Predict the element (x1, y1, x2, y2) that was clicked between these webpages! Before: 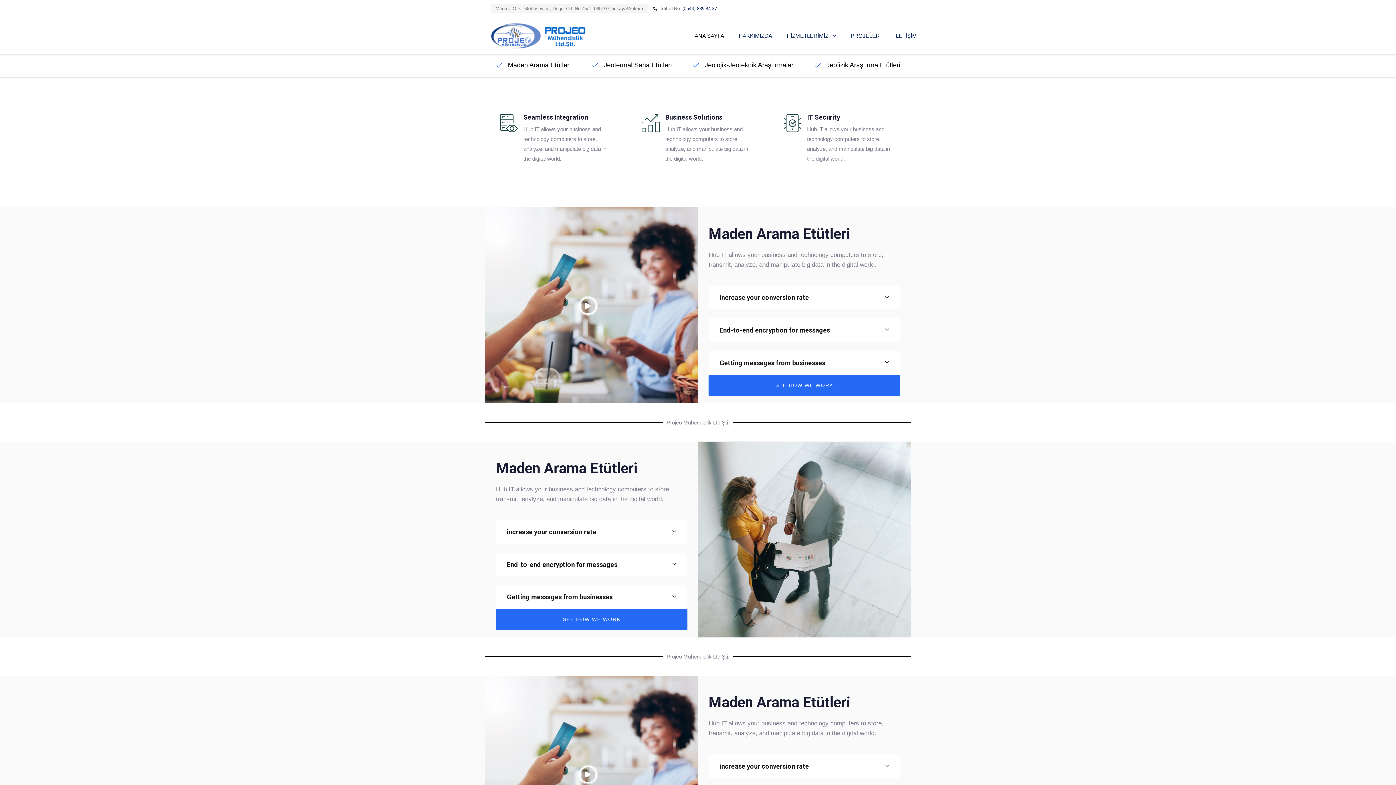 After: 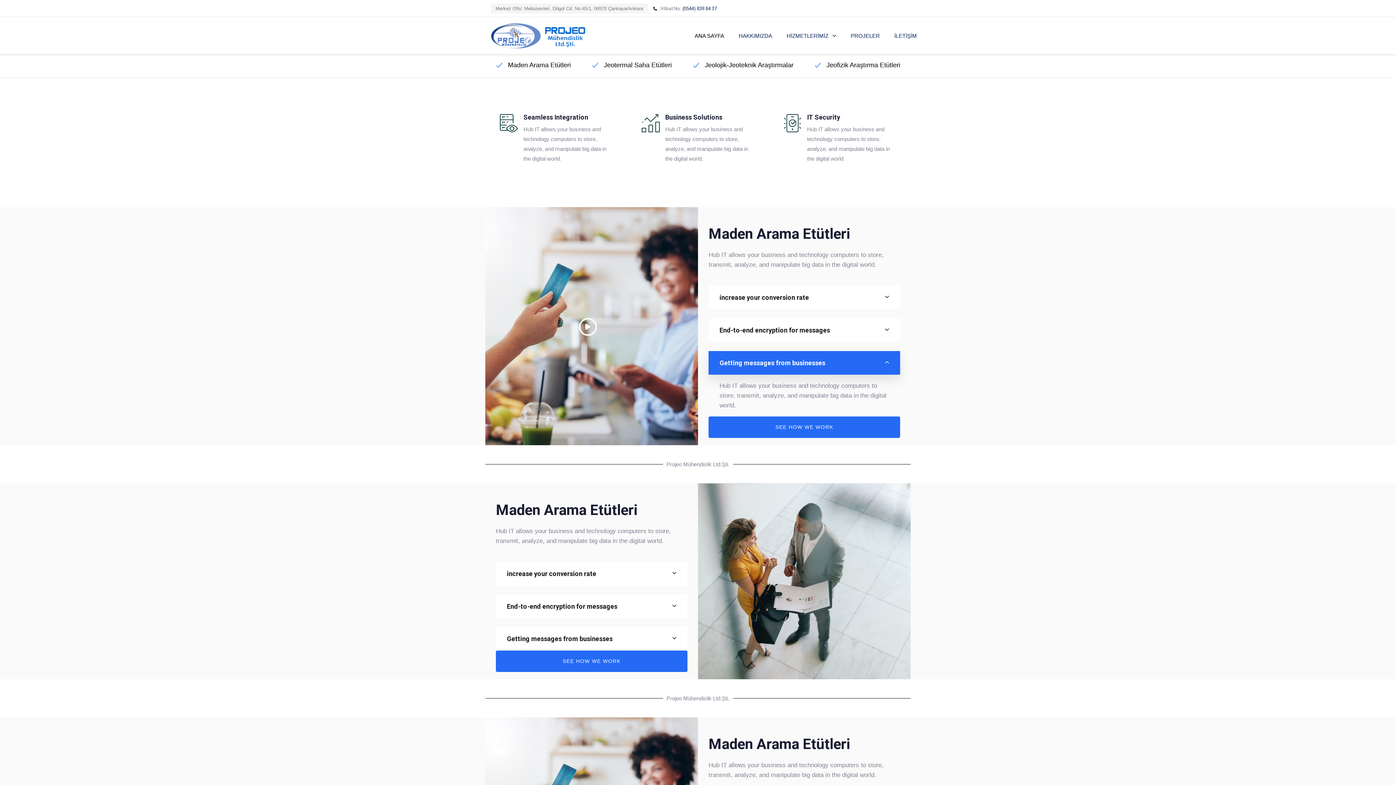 Action: label: Getting messages from businesses bbox: (708, 351, 900, 374)